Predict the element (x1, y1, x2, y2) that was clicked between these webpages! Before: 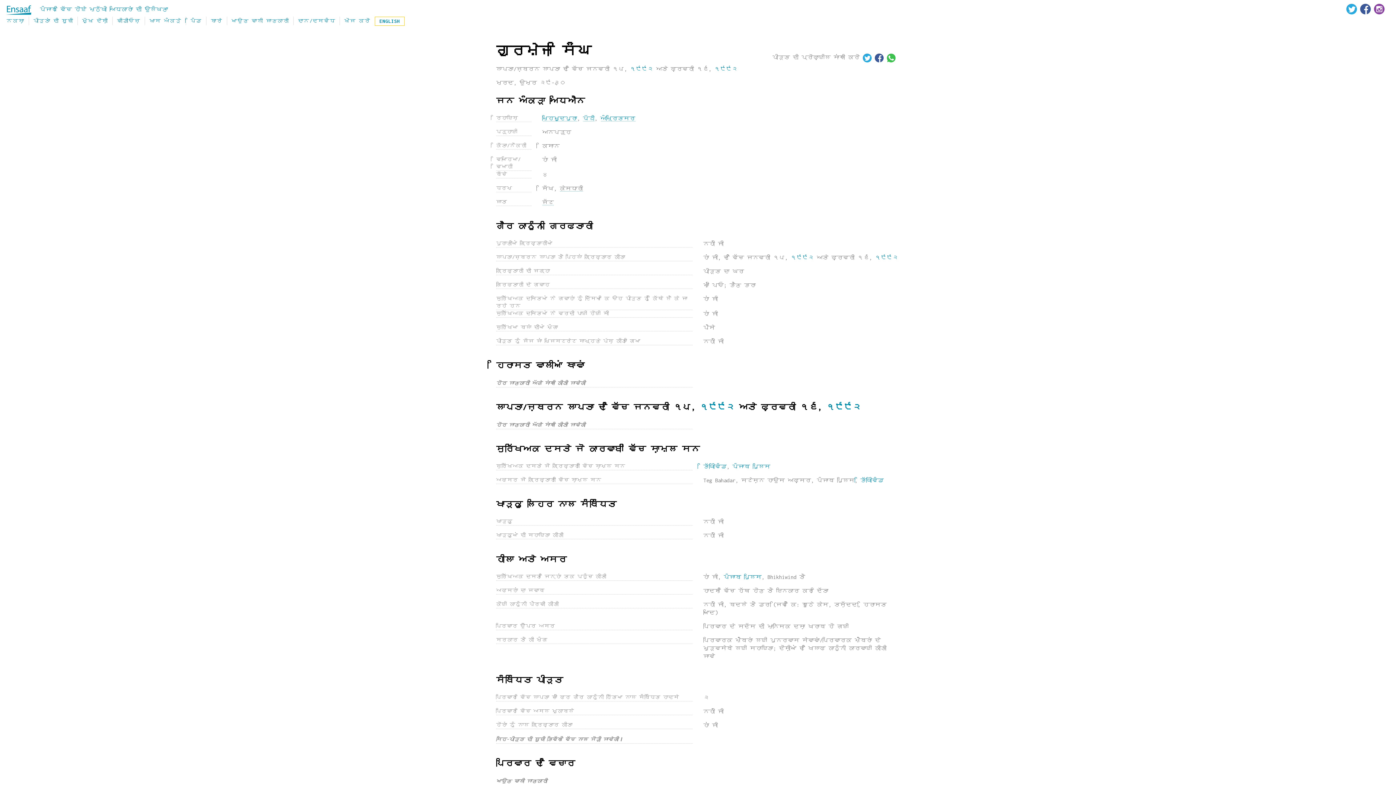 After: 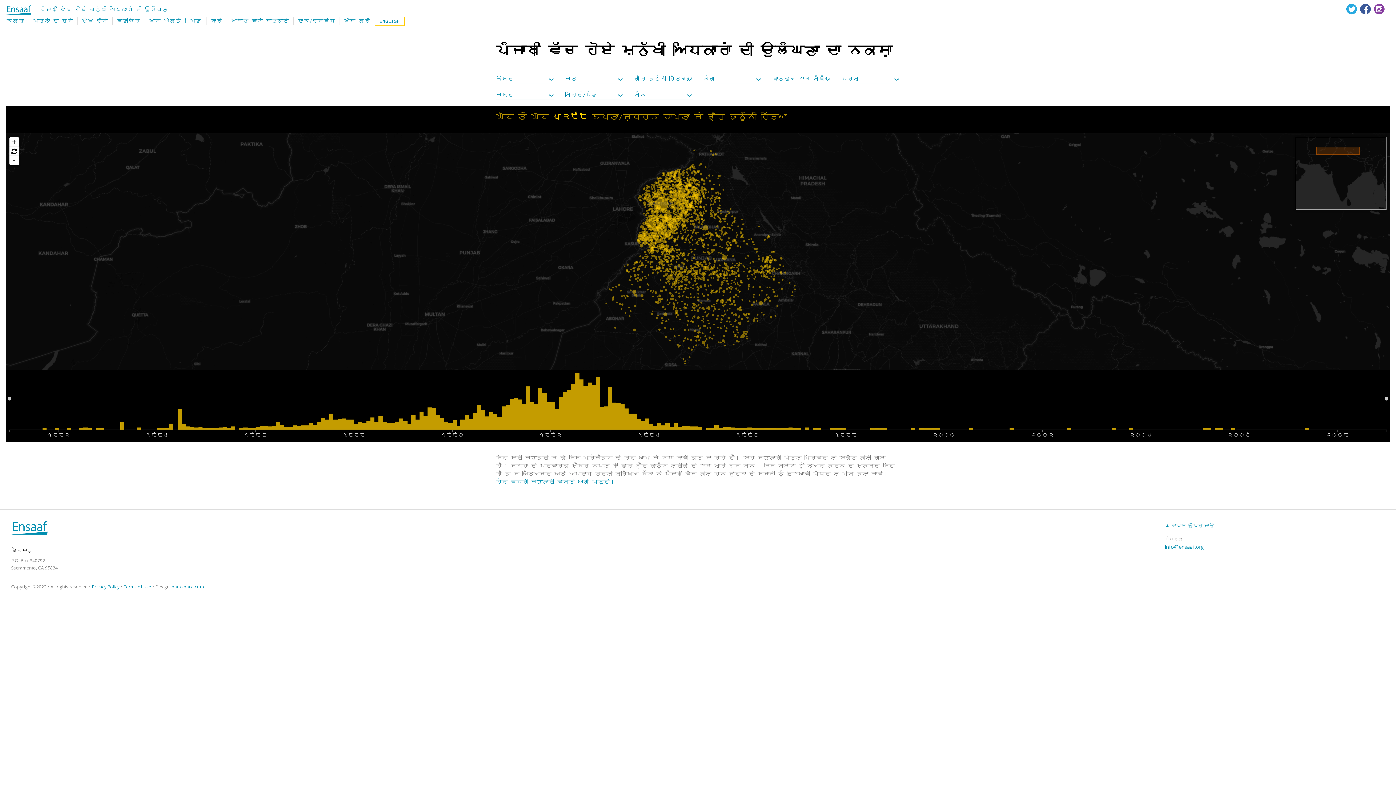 Action: bbox: (40, 6, 168, 12) label: ਪੰਜਾਬ ਵਿੱਚ ਹੋਏ ਮਨੁੱਖੀ ਅਧਿਕਾਰਾਂ ਦੀ ਉਲੰਘਣਾ